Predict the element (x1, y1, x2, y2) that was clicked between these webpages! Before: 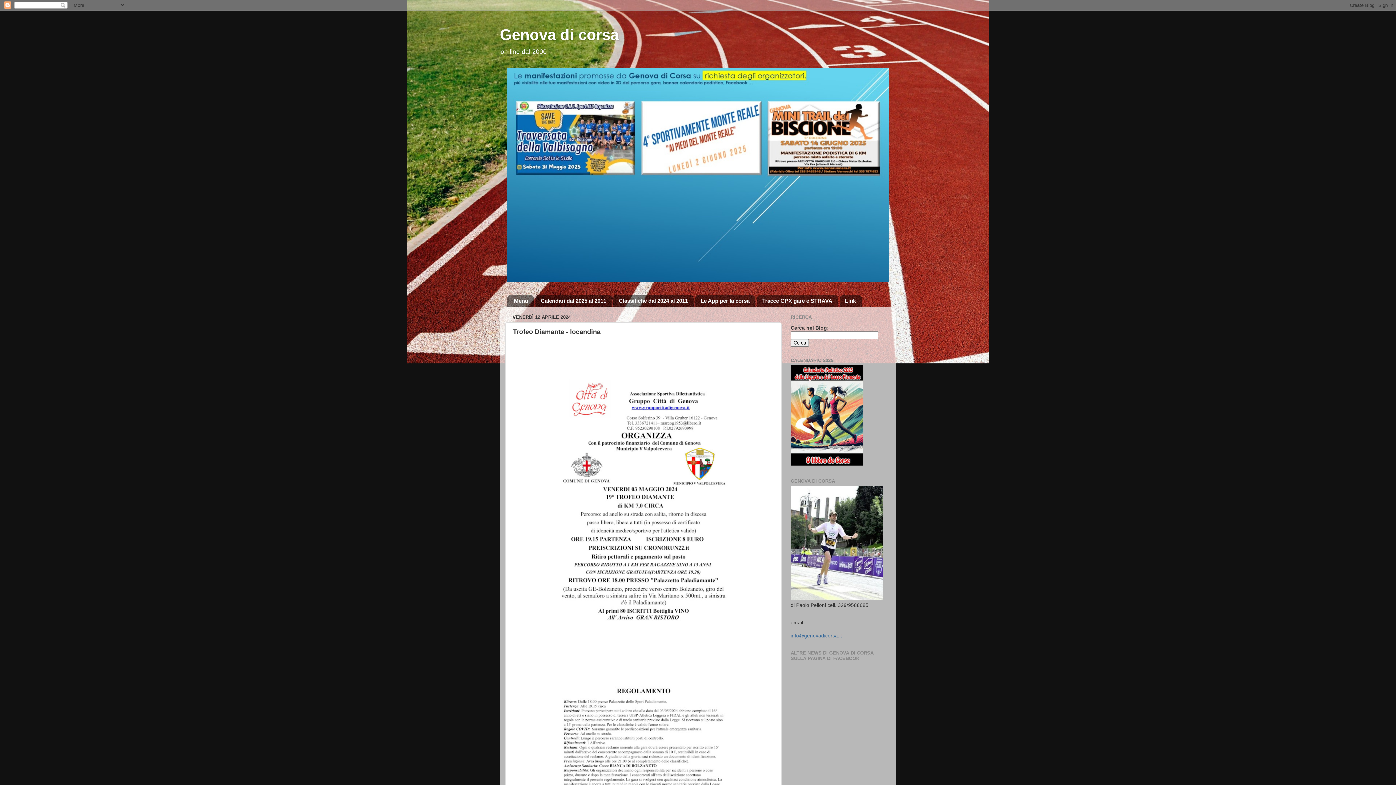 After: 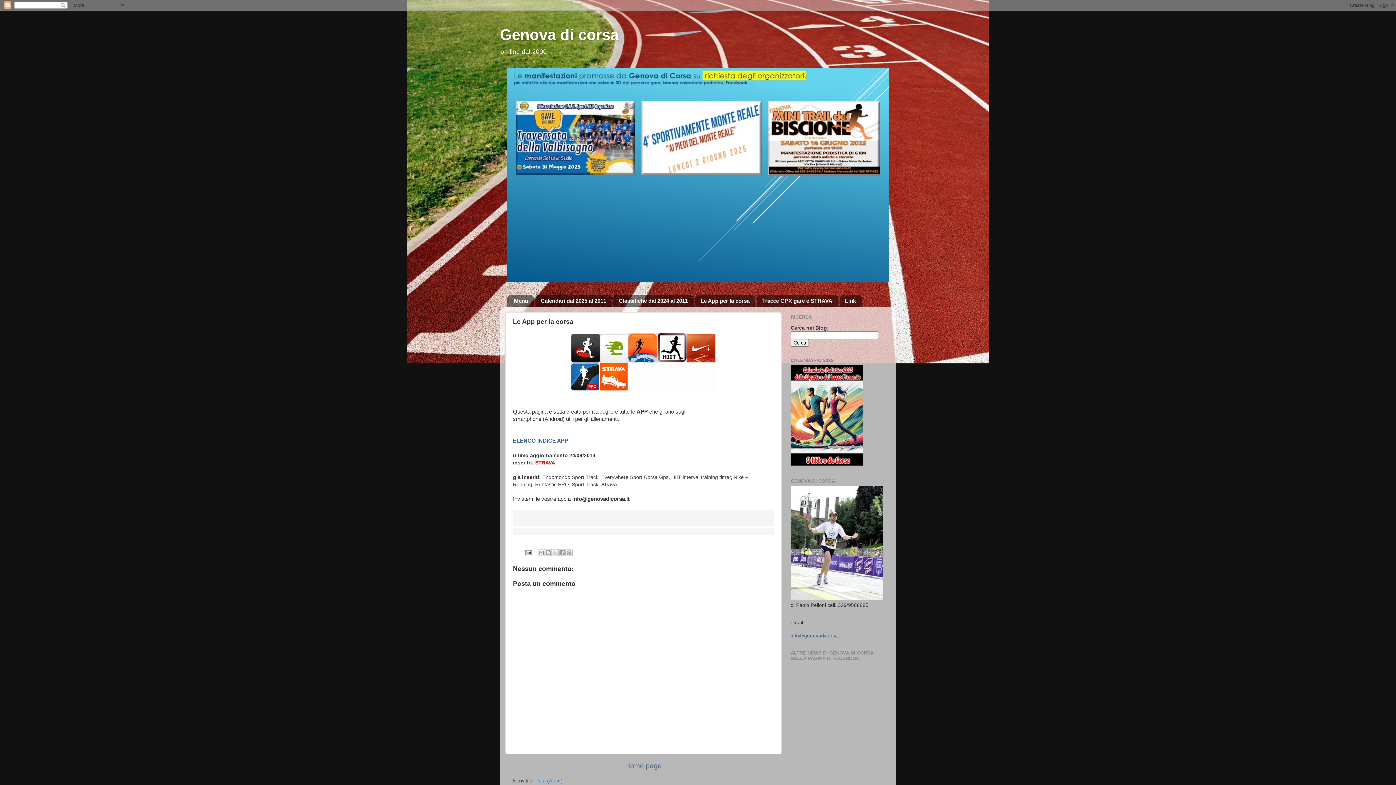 Action: label: Le App per la corsa bbox: (695, 295, 755, 306)